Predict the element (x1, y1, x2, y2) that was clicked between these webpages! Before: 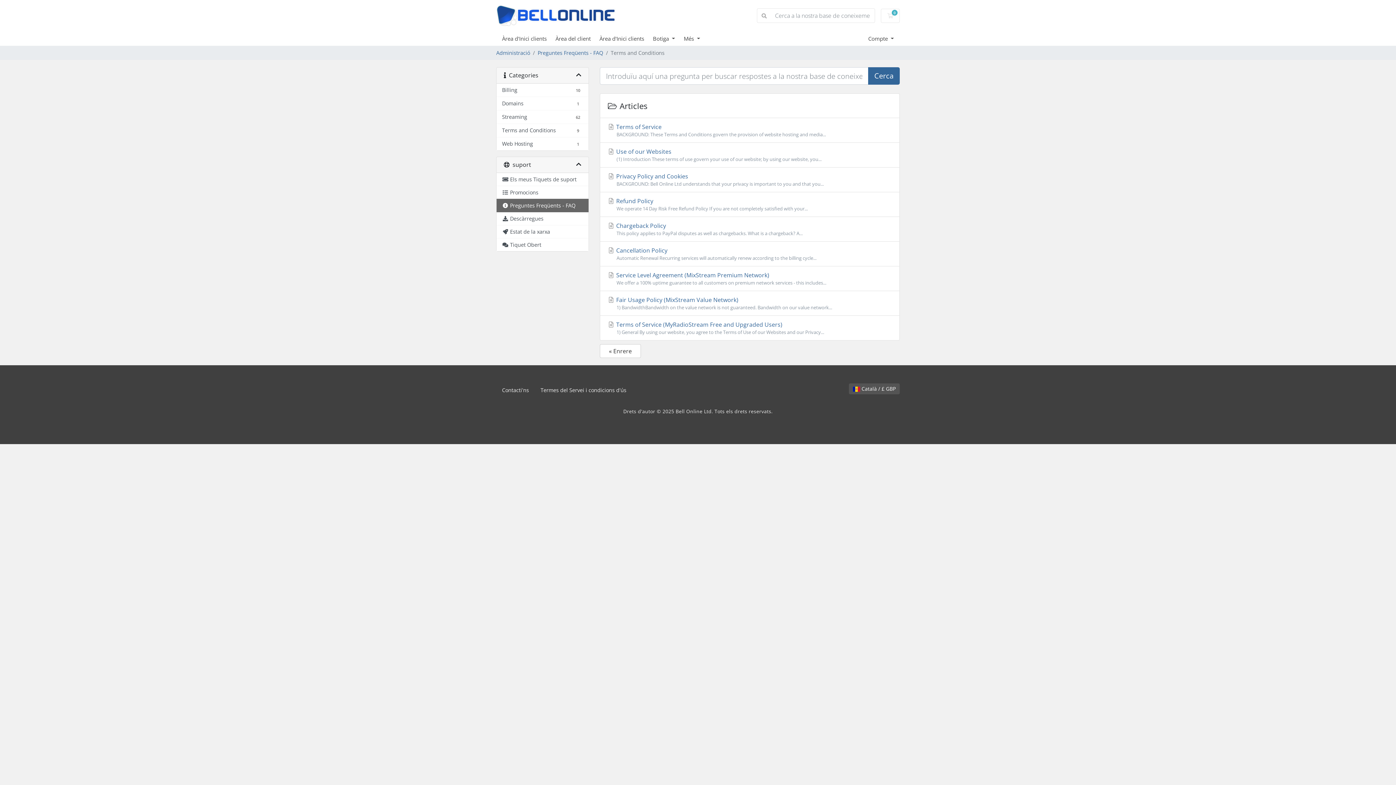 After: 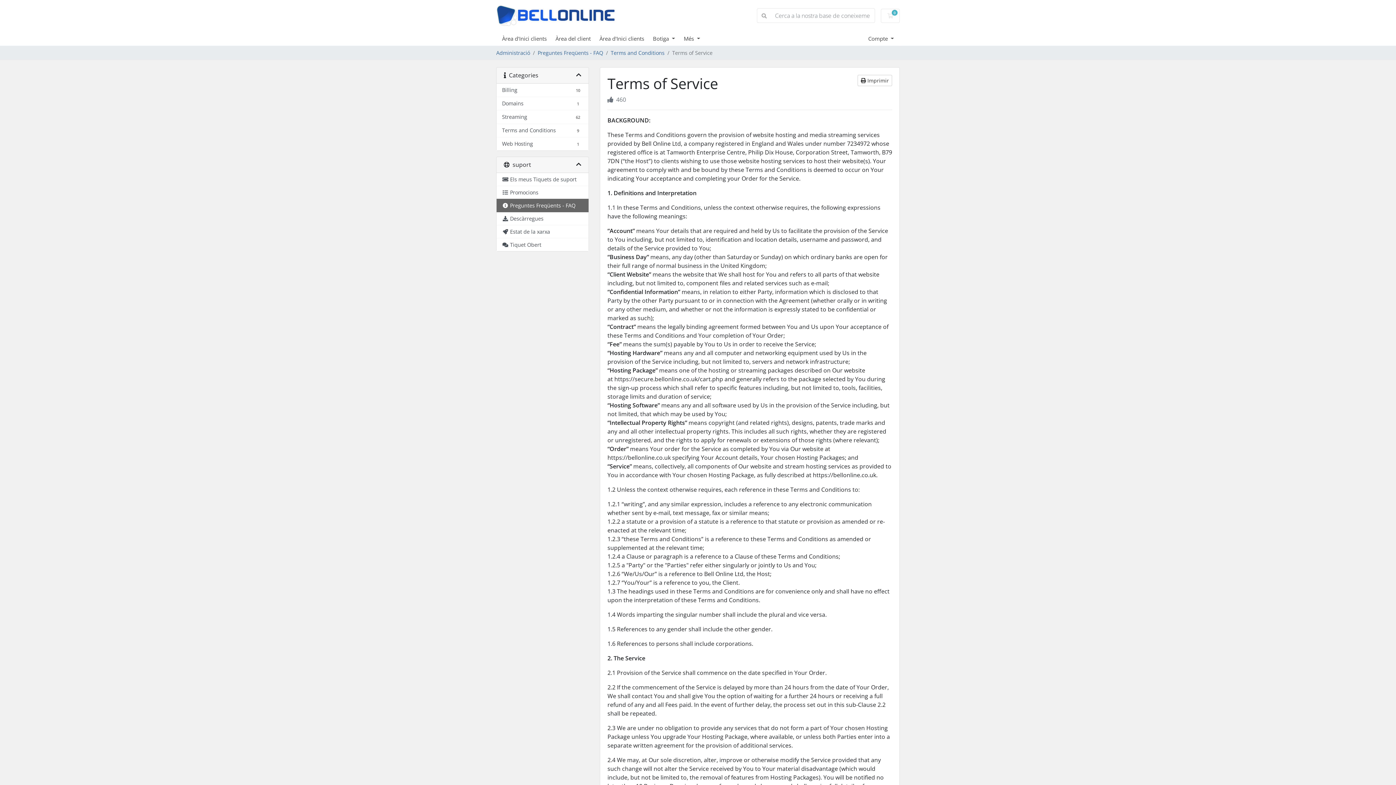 Action: bbox: (600, 118, 899, 142) label:  Terms of Service
BACKGROUND: These Terms and Conditions govern the provision of website hosting and media...